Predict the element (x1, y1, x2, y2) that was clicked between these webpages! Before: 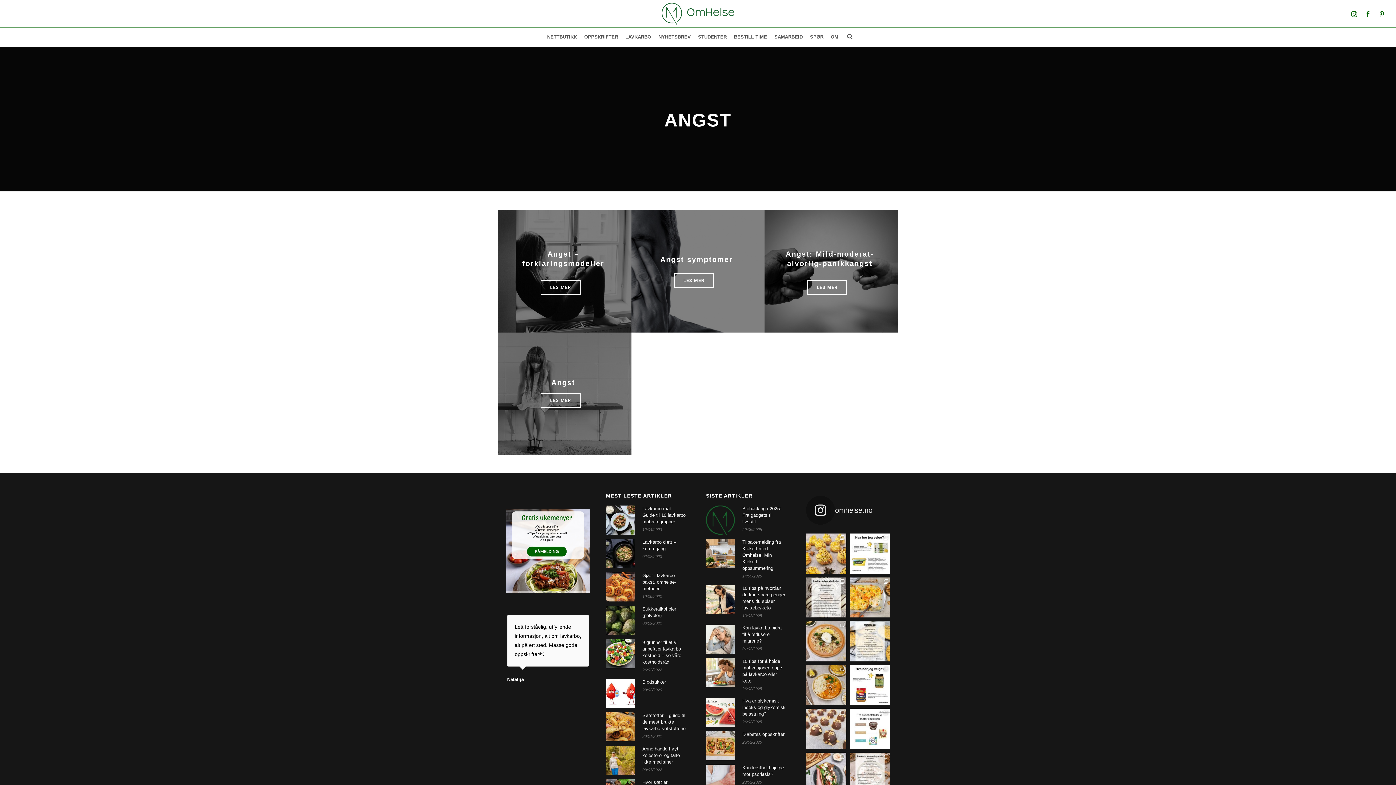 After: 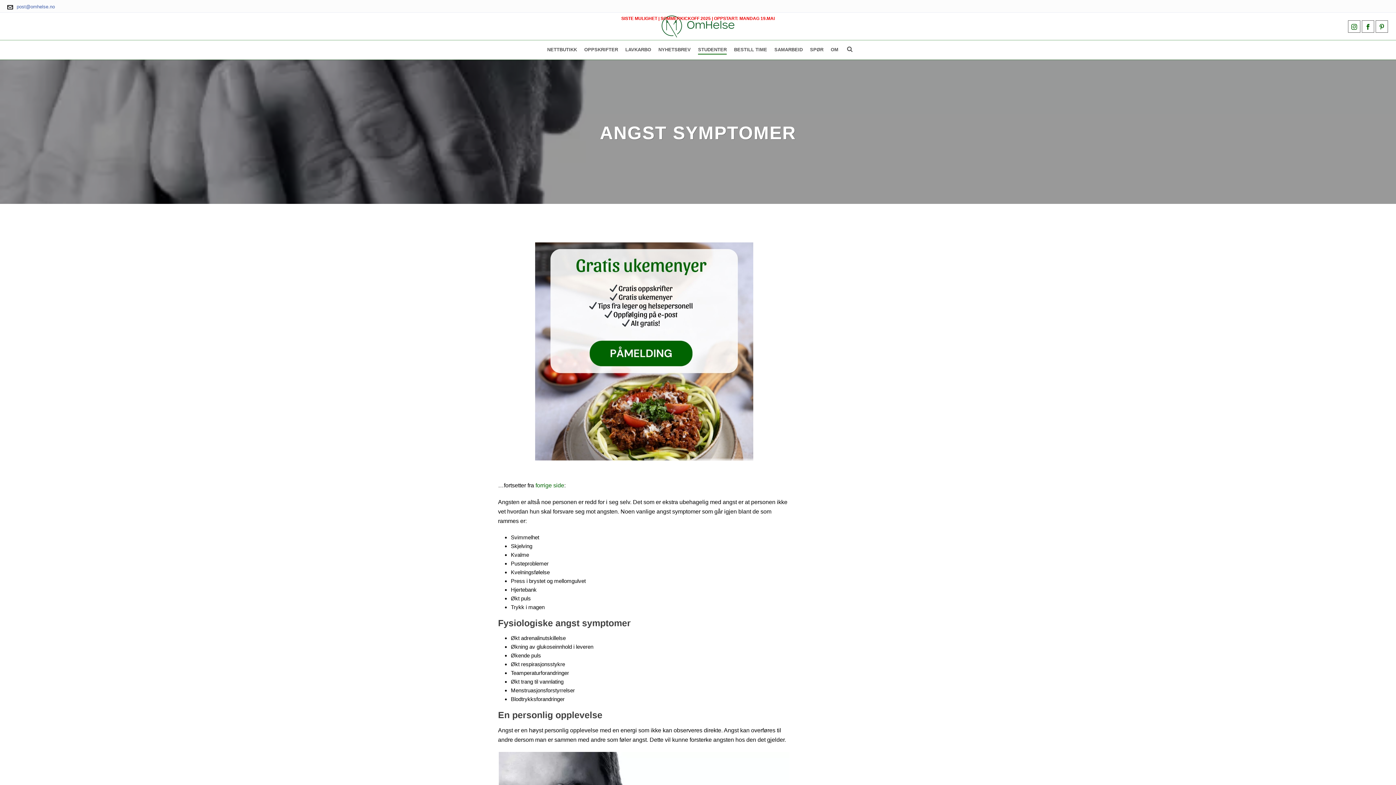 Action: bbox: (660, 255, 733, 263) label: Angst symptomer